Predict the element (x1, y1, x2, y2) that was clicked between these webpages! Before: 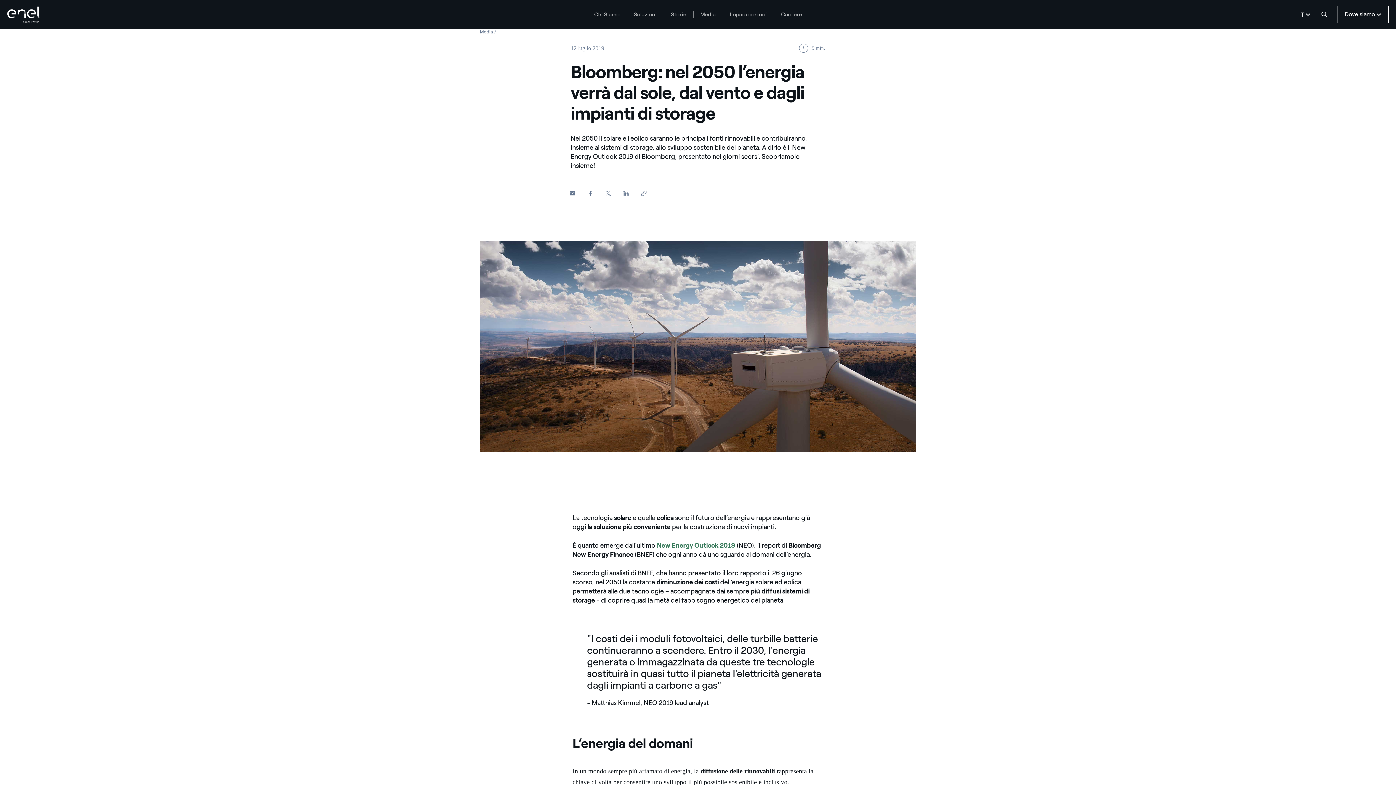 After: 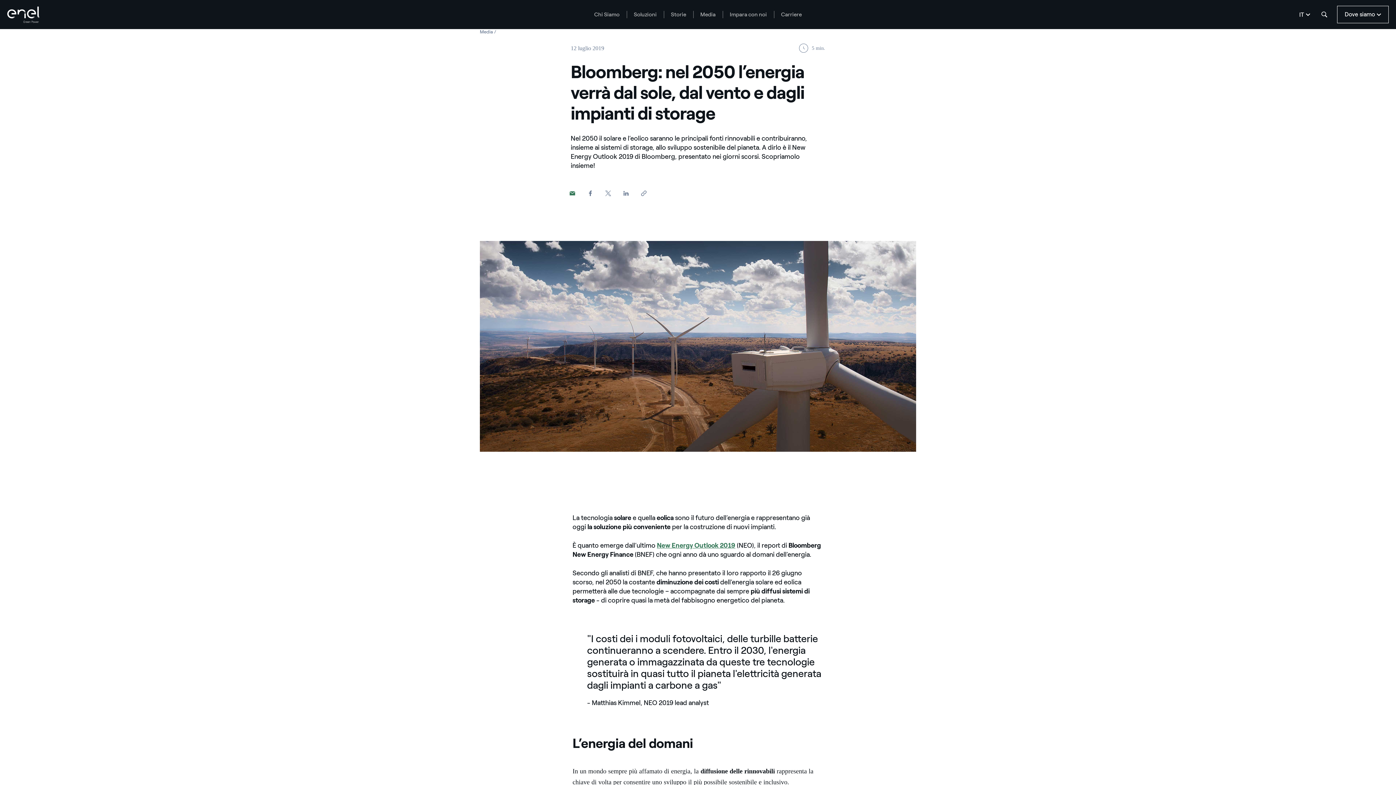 Action: bbox: (564, 185, 580, 201) label: Invia mail a un amico